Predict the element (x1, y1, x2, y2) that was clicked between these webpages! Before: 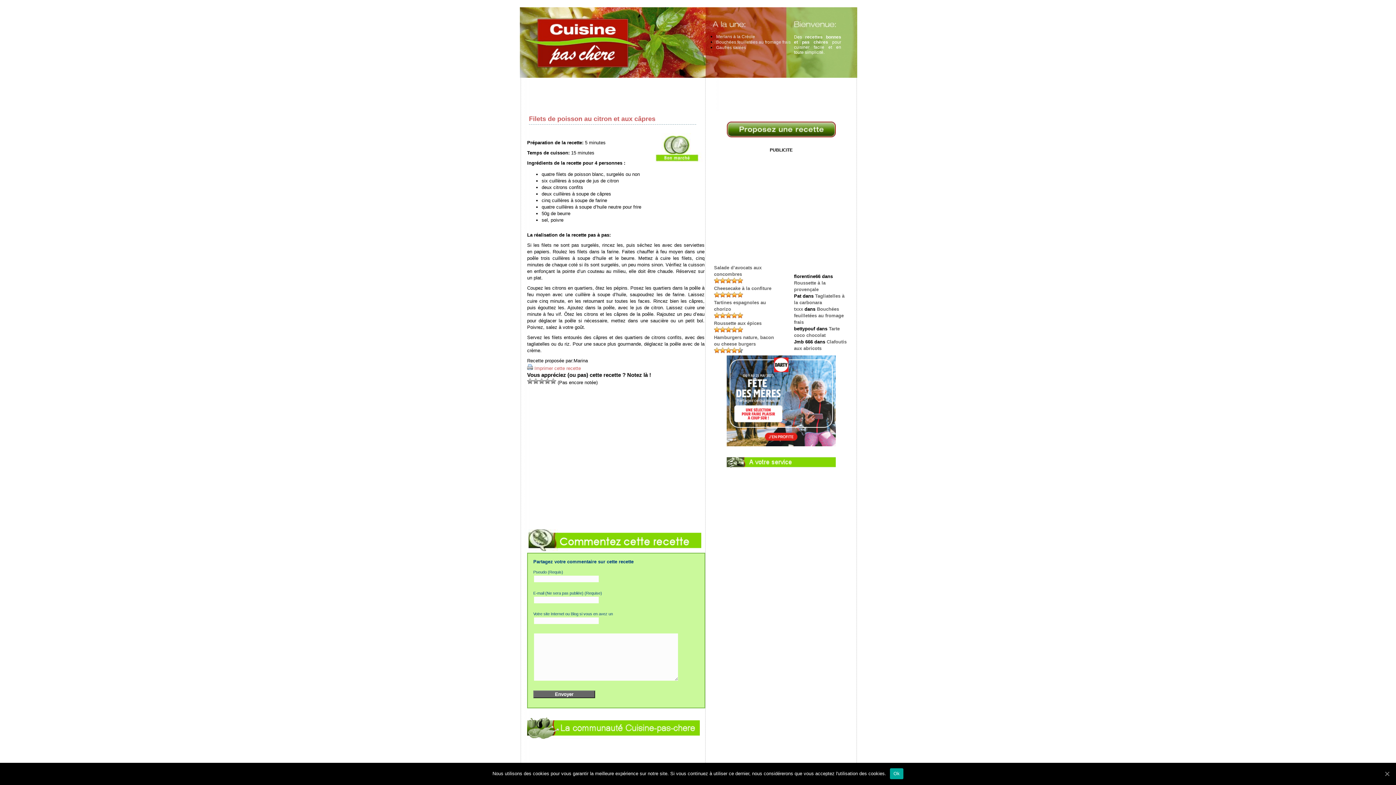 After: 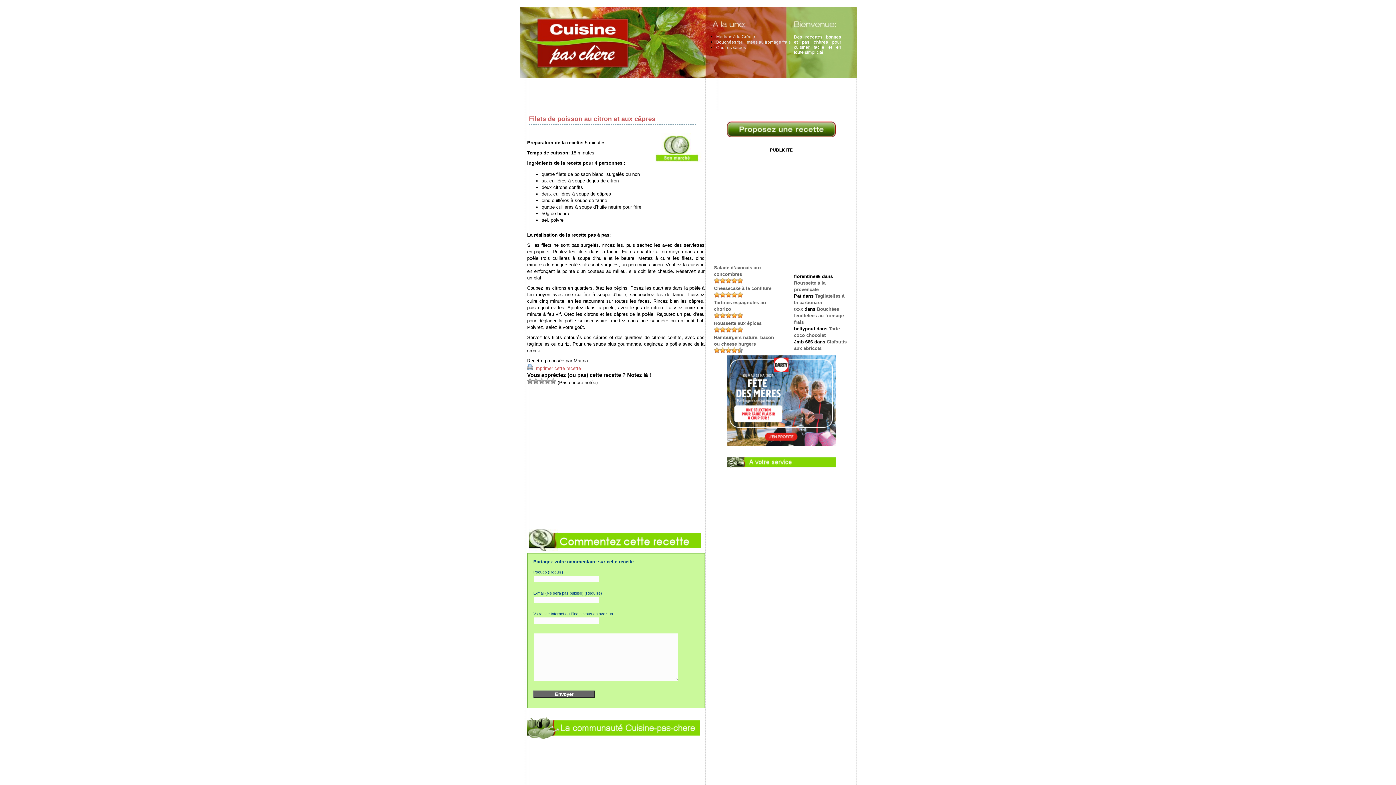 Action: bbox: (1383, 770, 1390, 777) label: Ok